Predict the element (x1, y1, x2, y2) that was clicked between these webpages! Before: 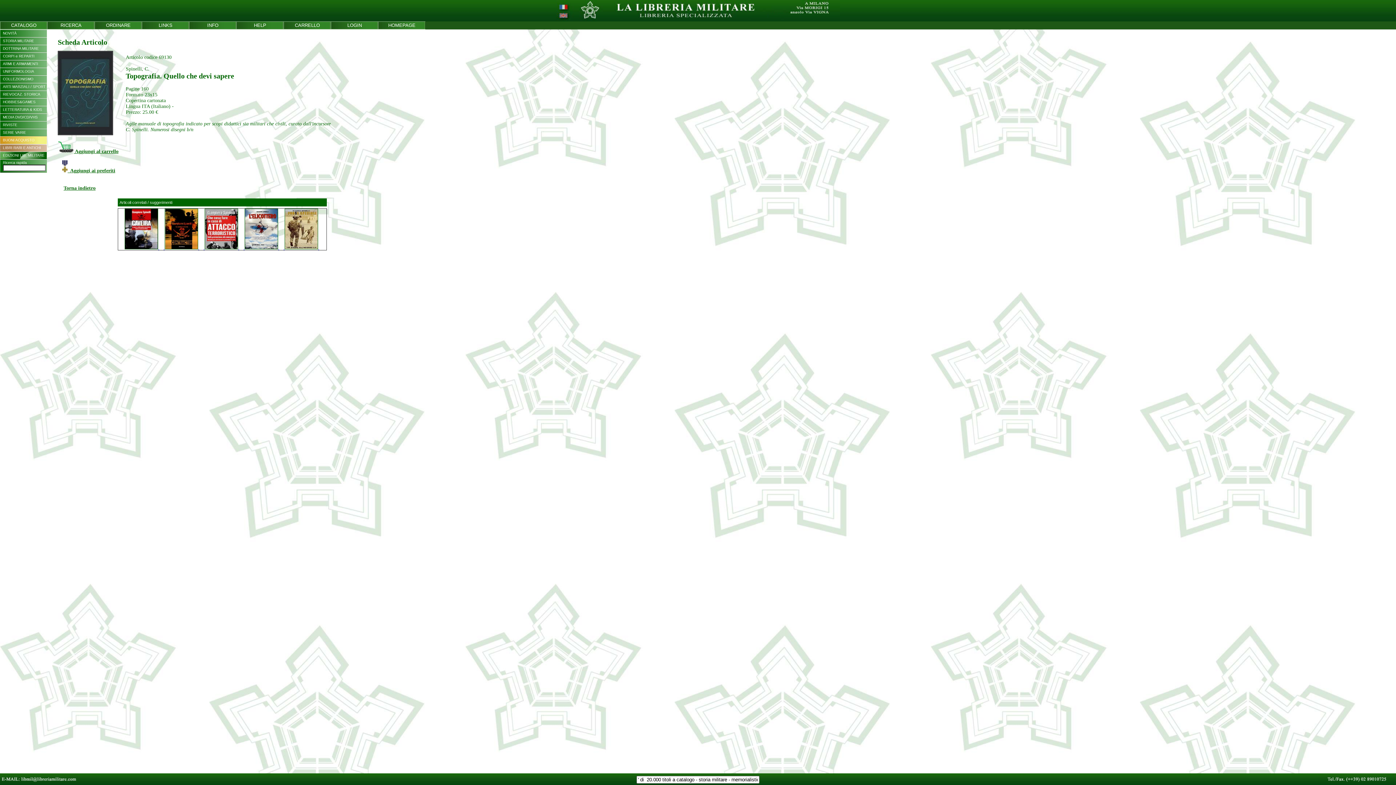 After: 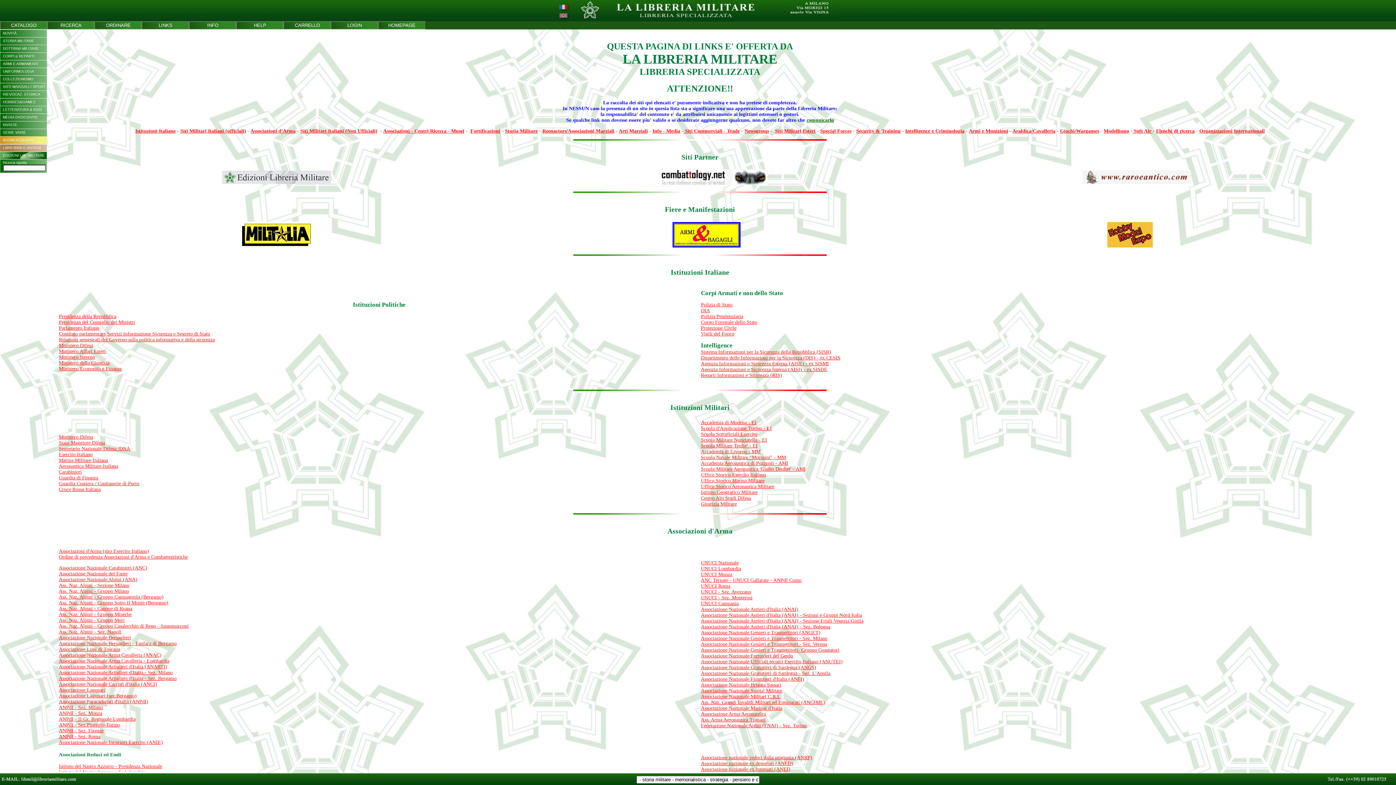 Action: bbox: (142, 22, 189, 28) label: LINKS